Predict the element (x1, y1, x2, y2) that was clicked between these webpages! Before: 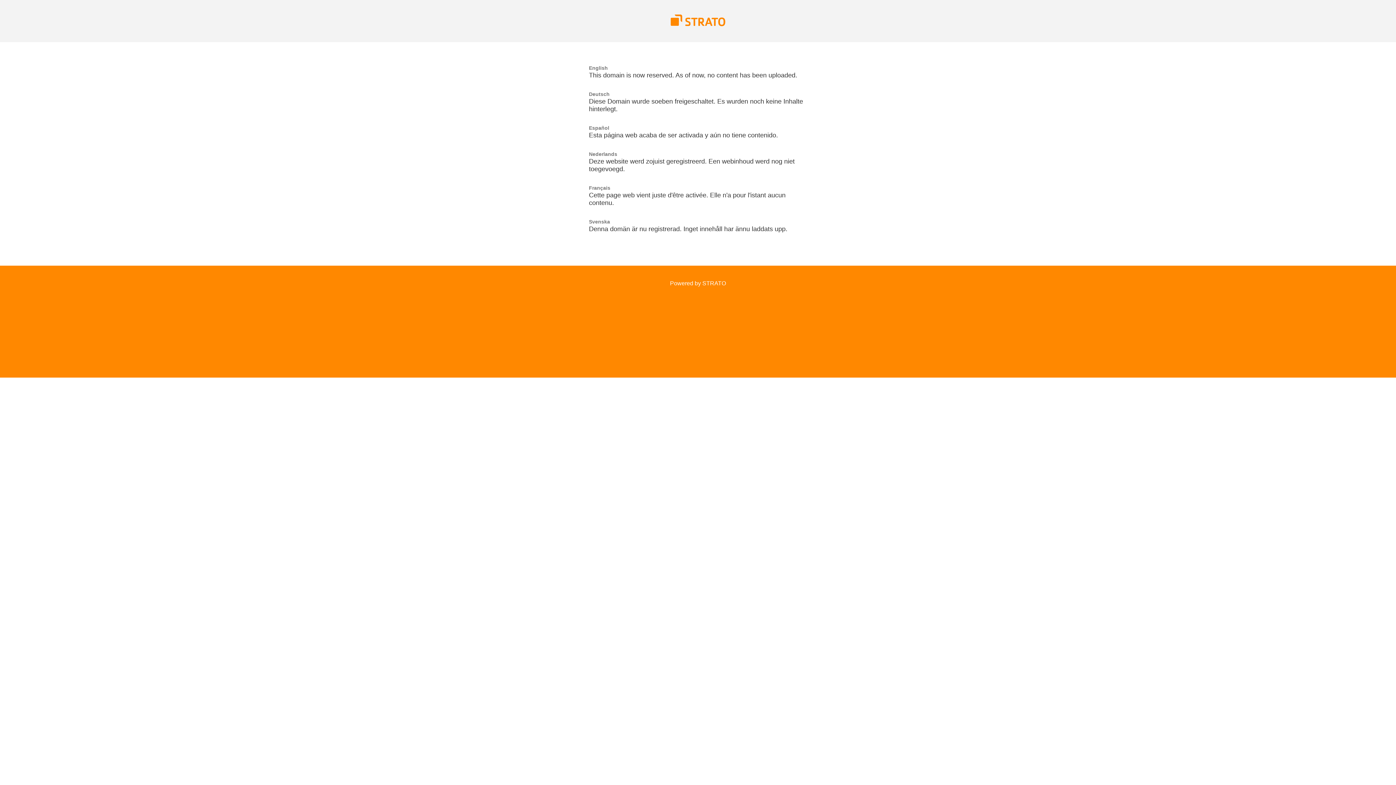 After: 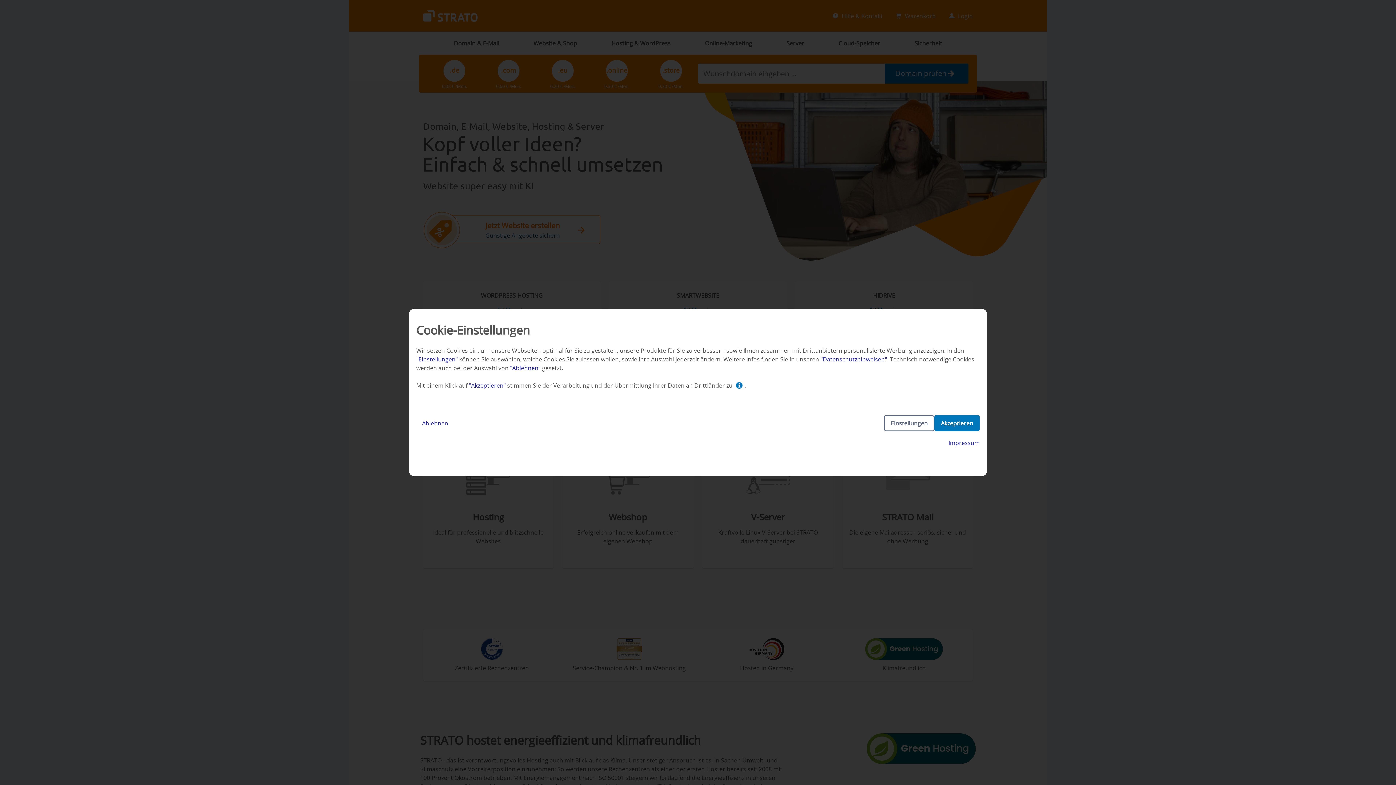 Action: bbox: (670, 21, 725, 27)